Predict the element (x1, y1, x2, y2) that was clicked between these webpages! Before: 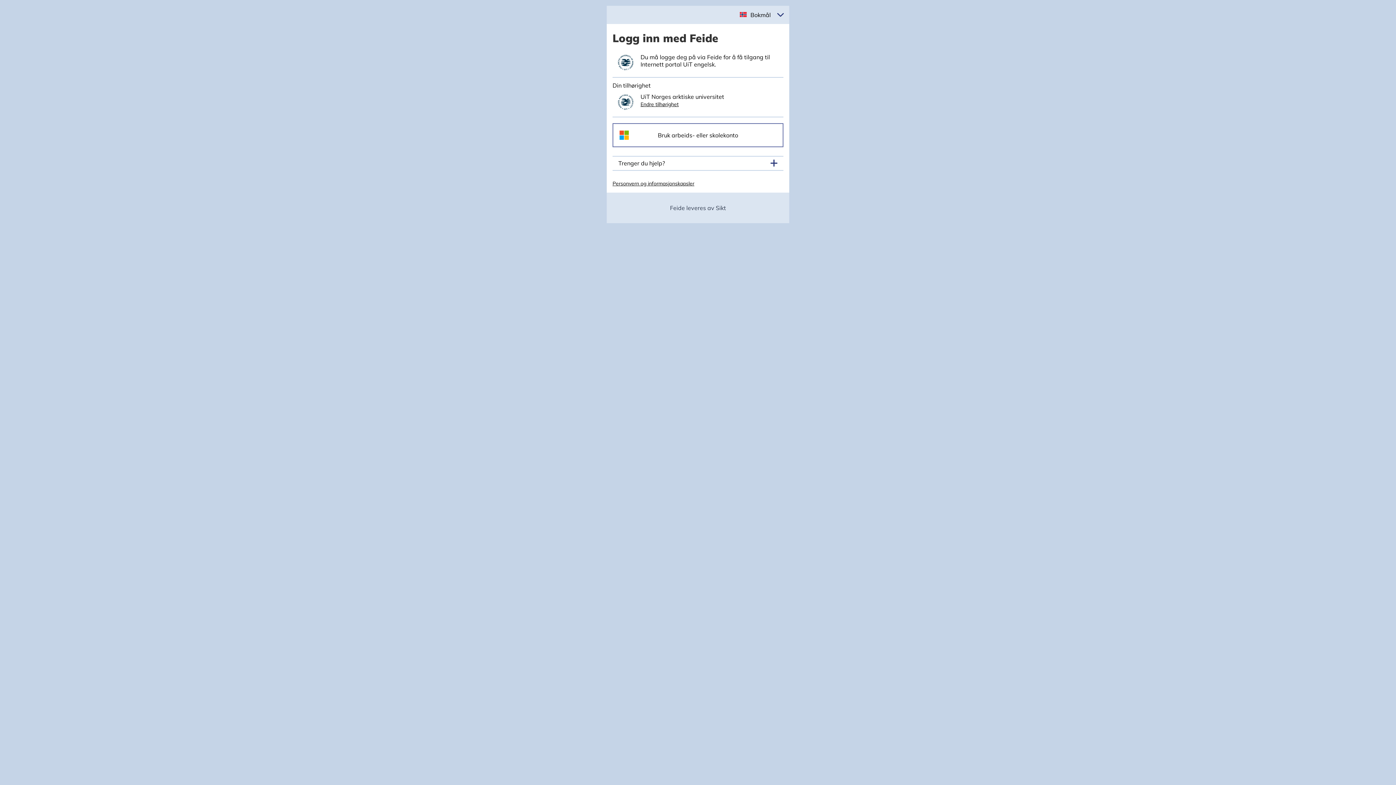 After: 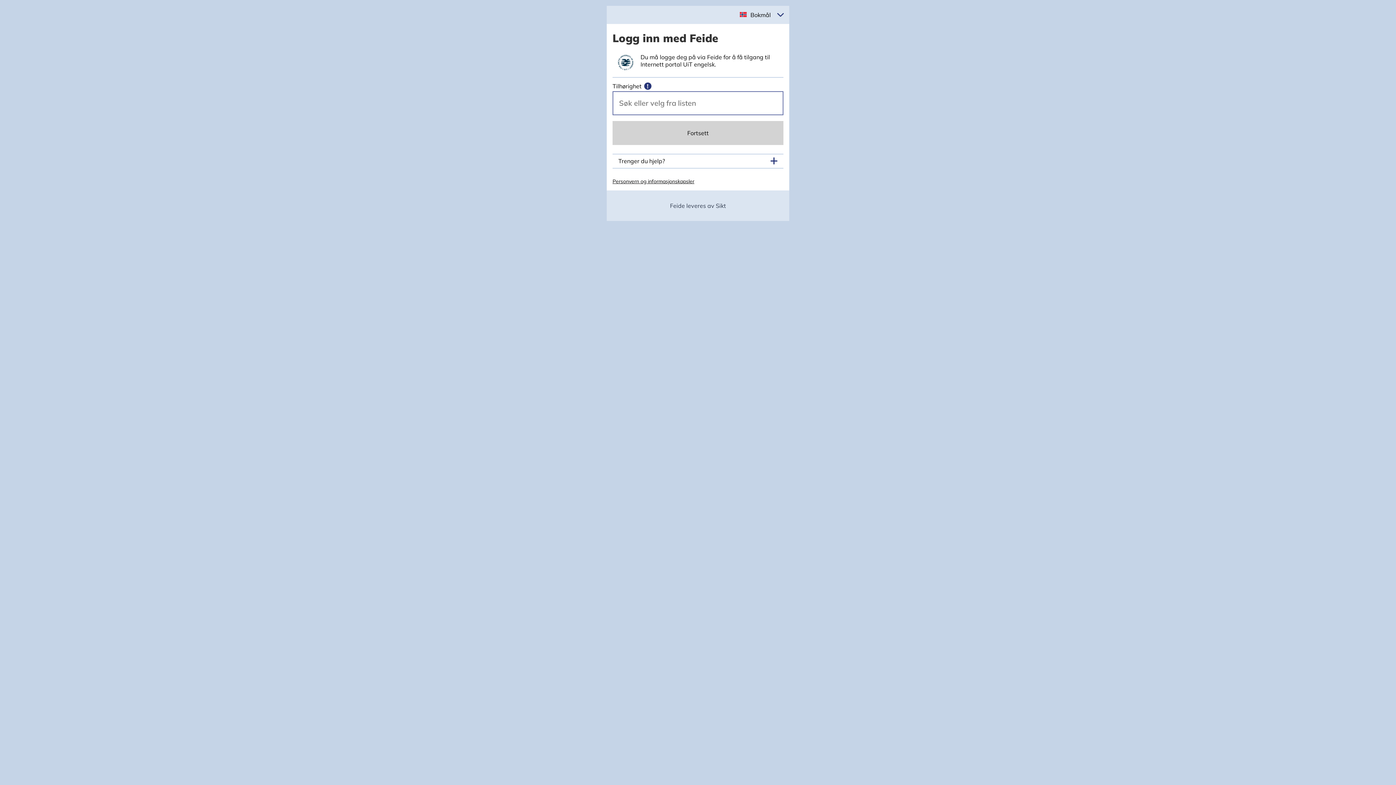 Action: bbox: (640, 100, 678, 107) label: Endre tilhørighet